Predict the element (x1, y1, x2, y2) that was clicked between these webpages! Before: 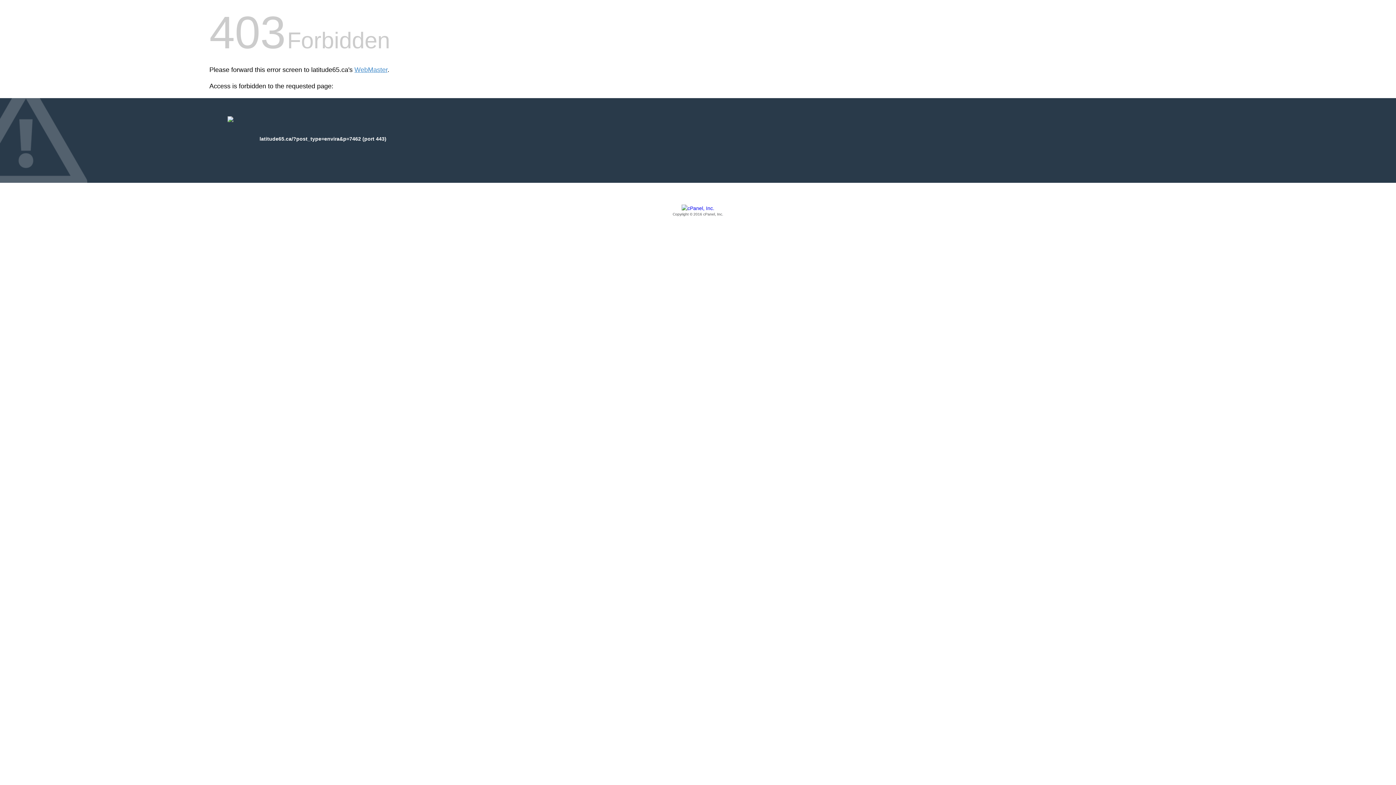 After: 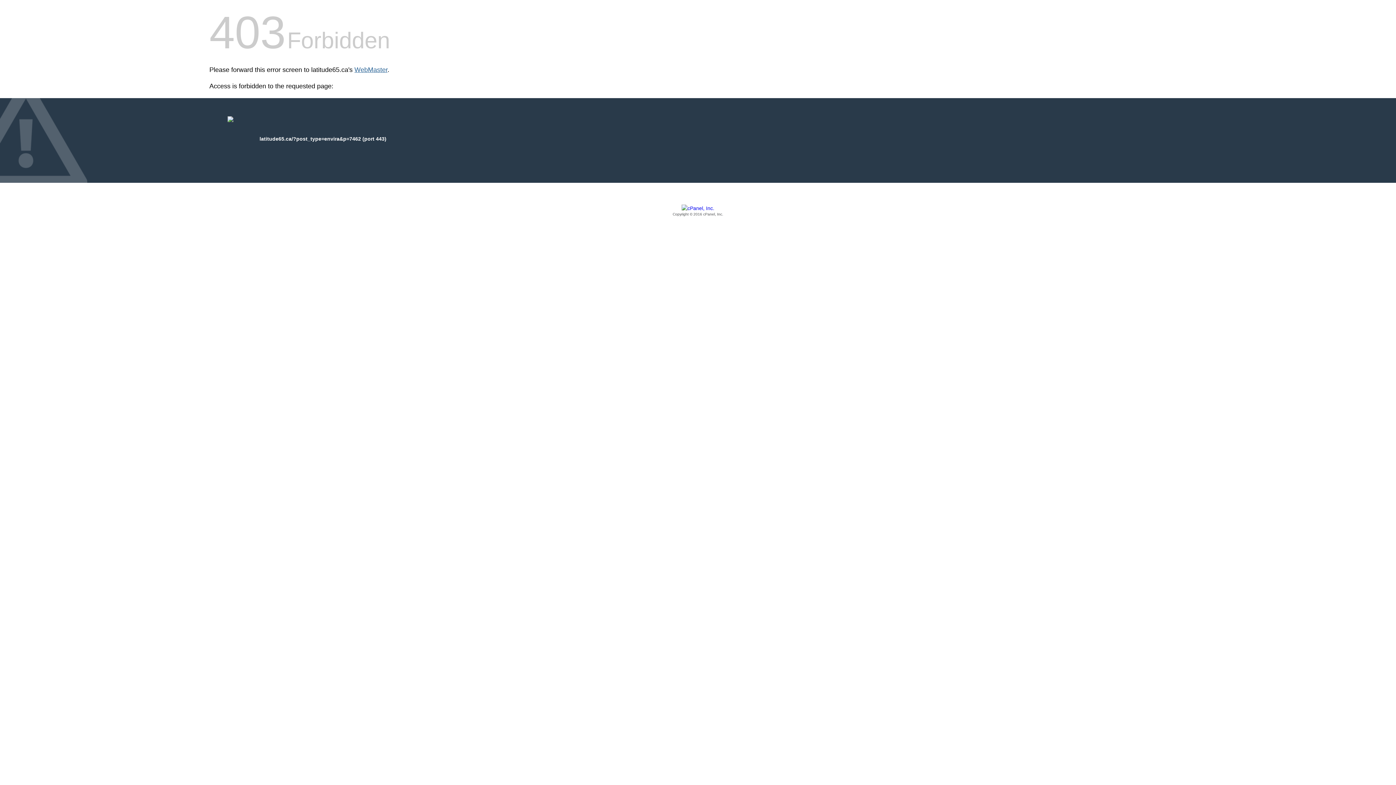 Action: bbox: (354, 66, 387, 73) label: WebMaster